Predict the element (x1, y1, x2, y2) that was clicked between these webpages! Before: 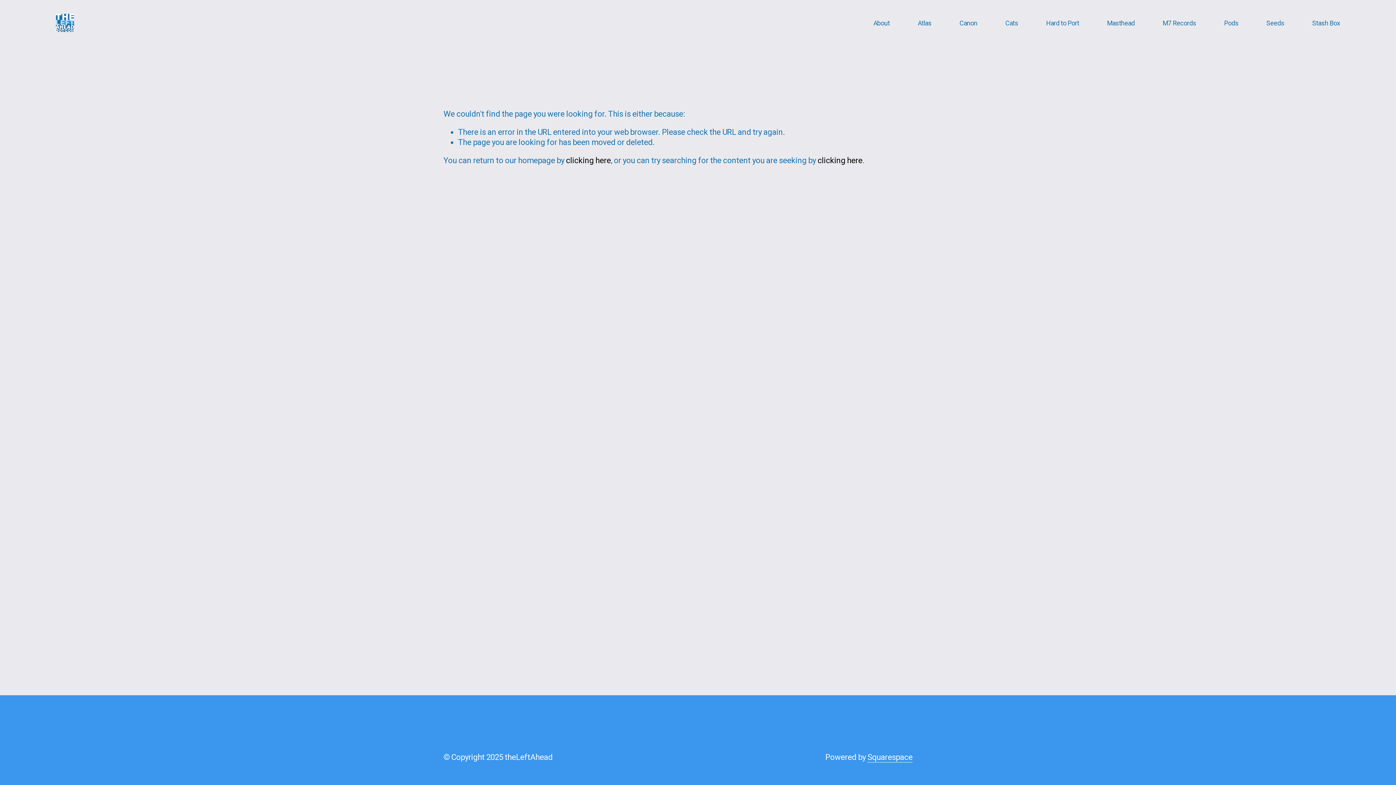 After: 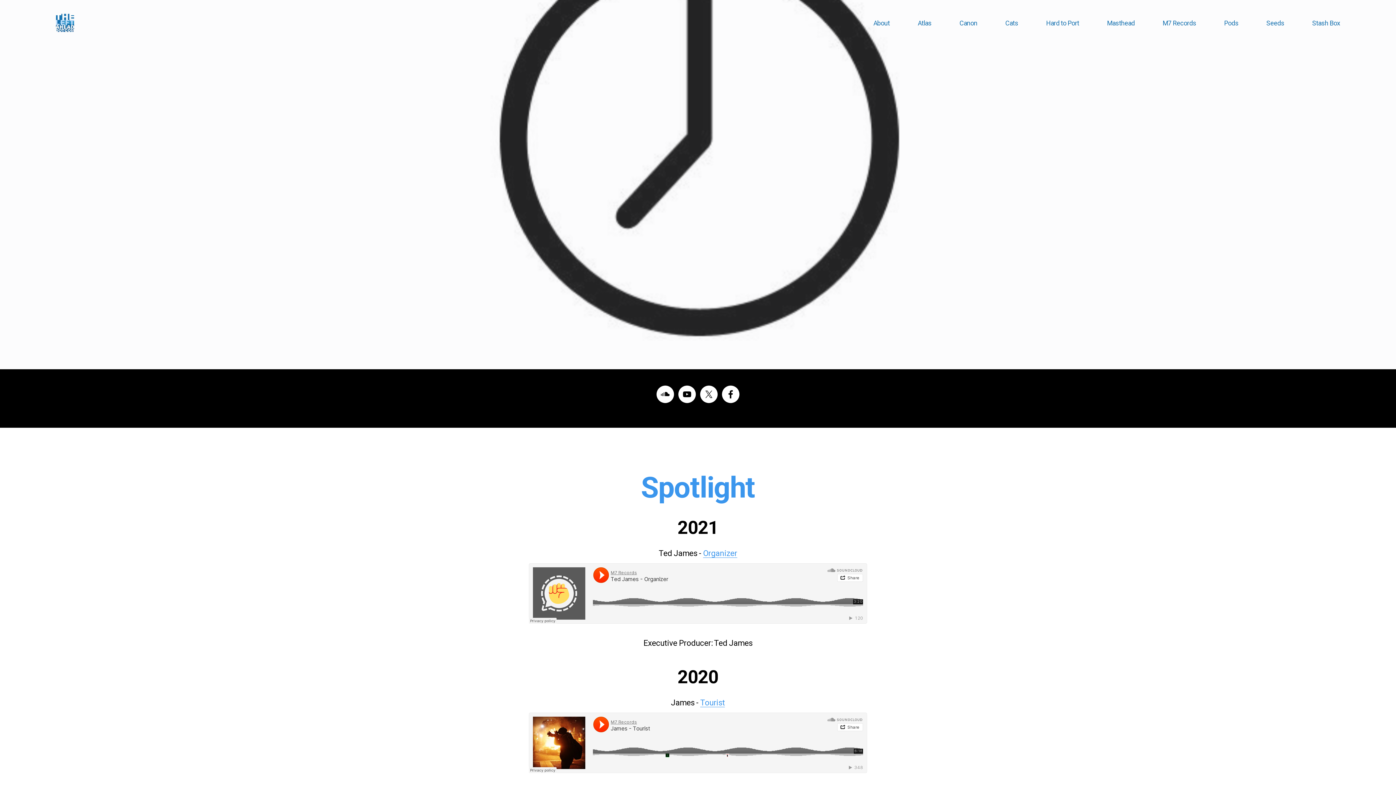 Action: label: M7 Records bbox: (1162, 18, 1196, 27)